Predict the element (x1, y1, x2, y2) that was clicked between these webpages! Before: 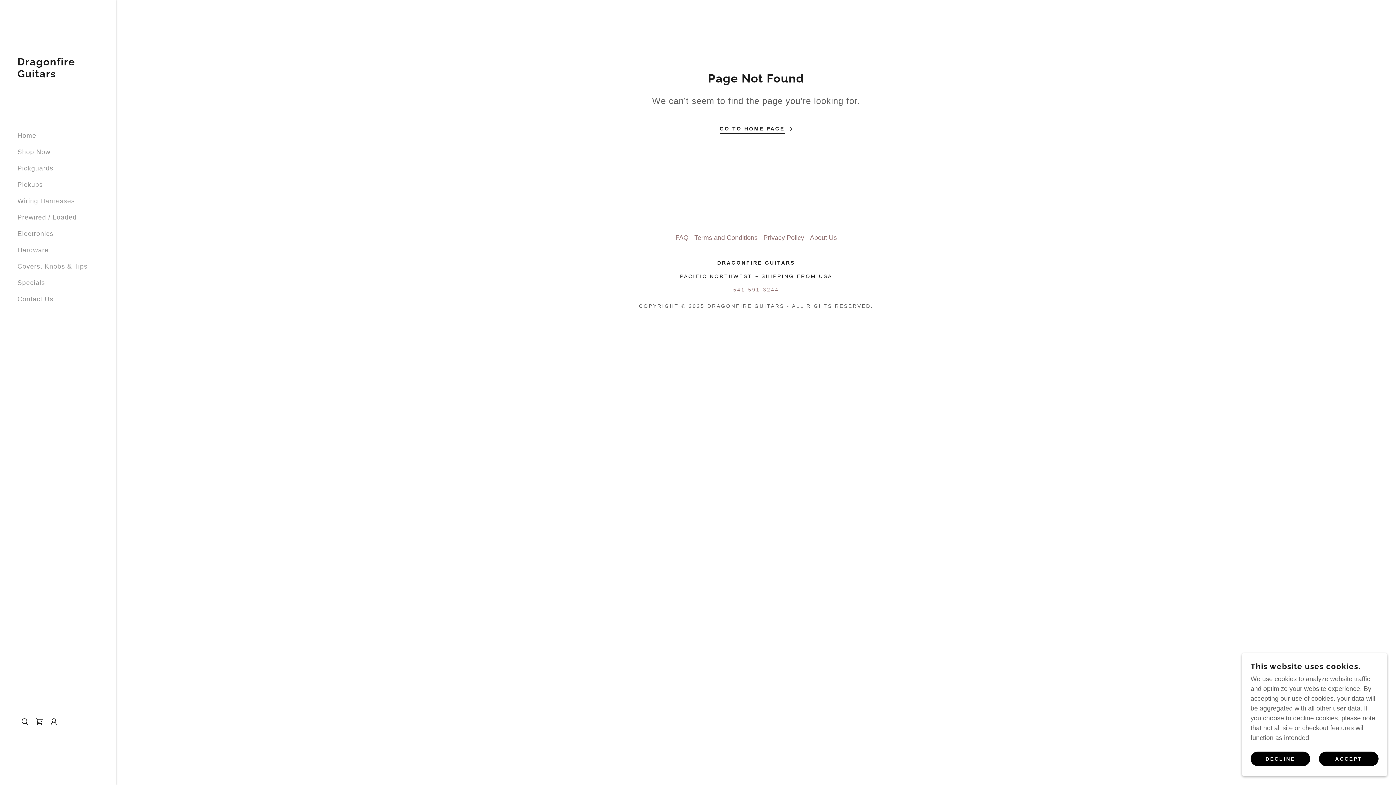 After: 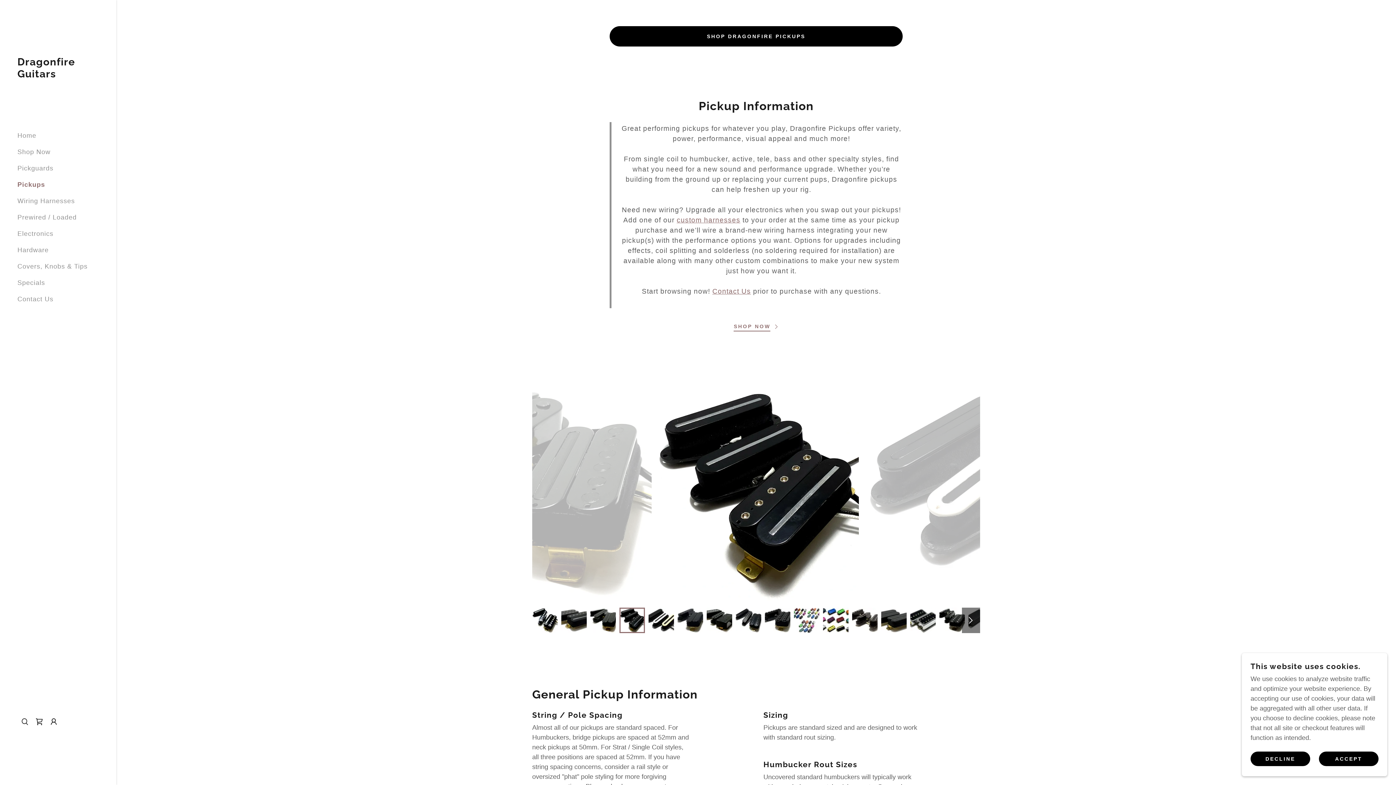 Action: label: Pickups bbox: (17, 181, 42, 188)